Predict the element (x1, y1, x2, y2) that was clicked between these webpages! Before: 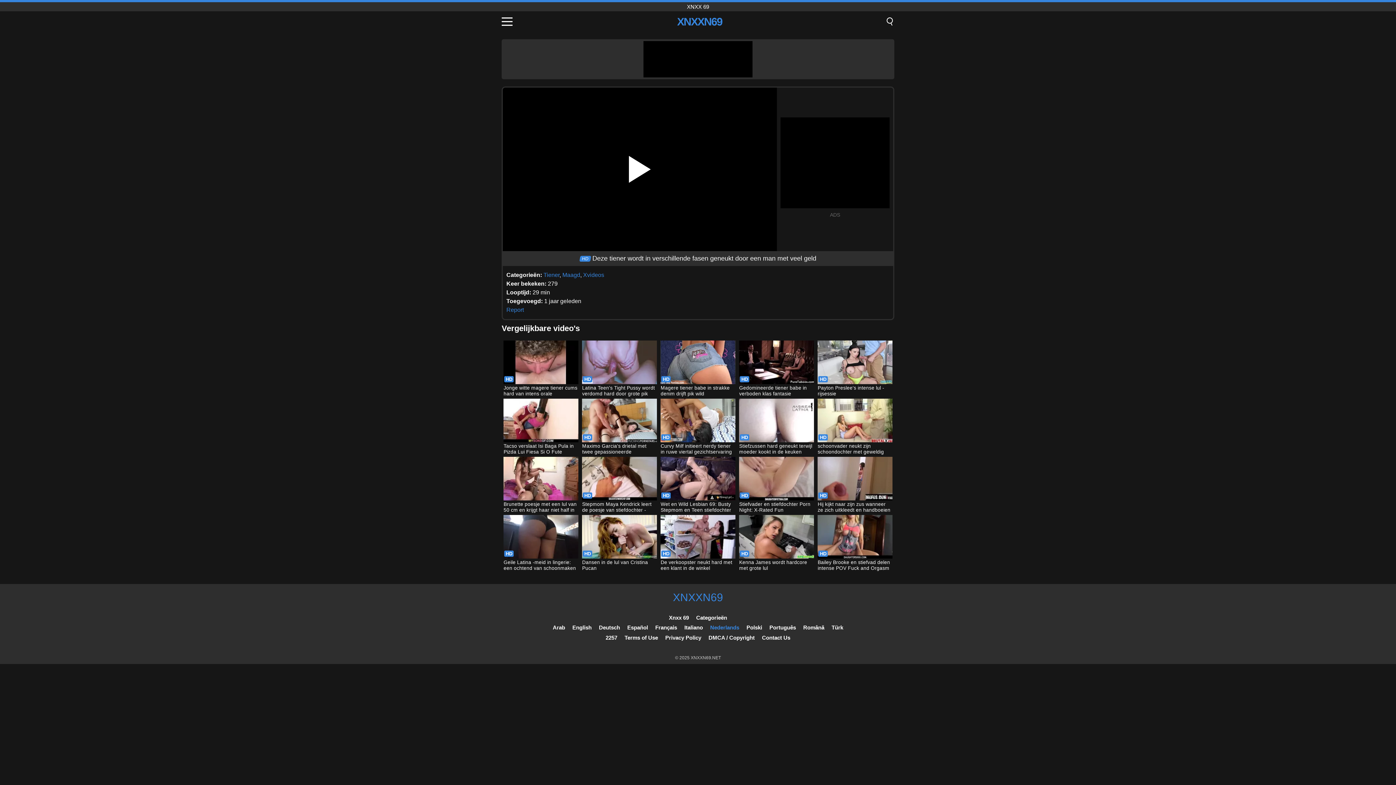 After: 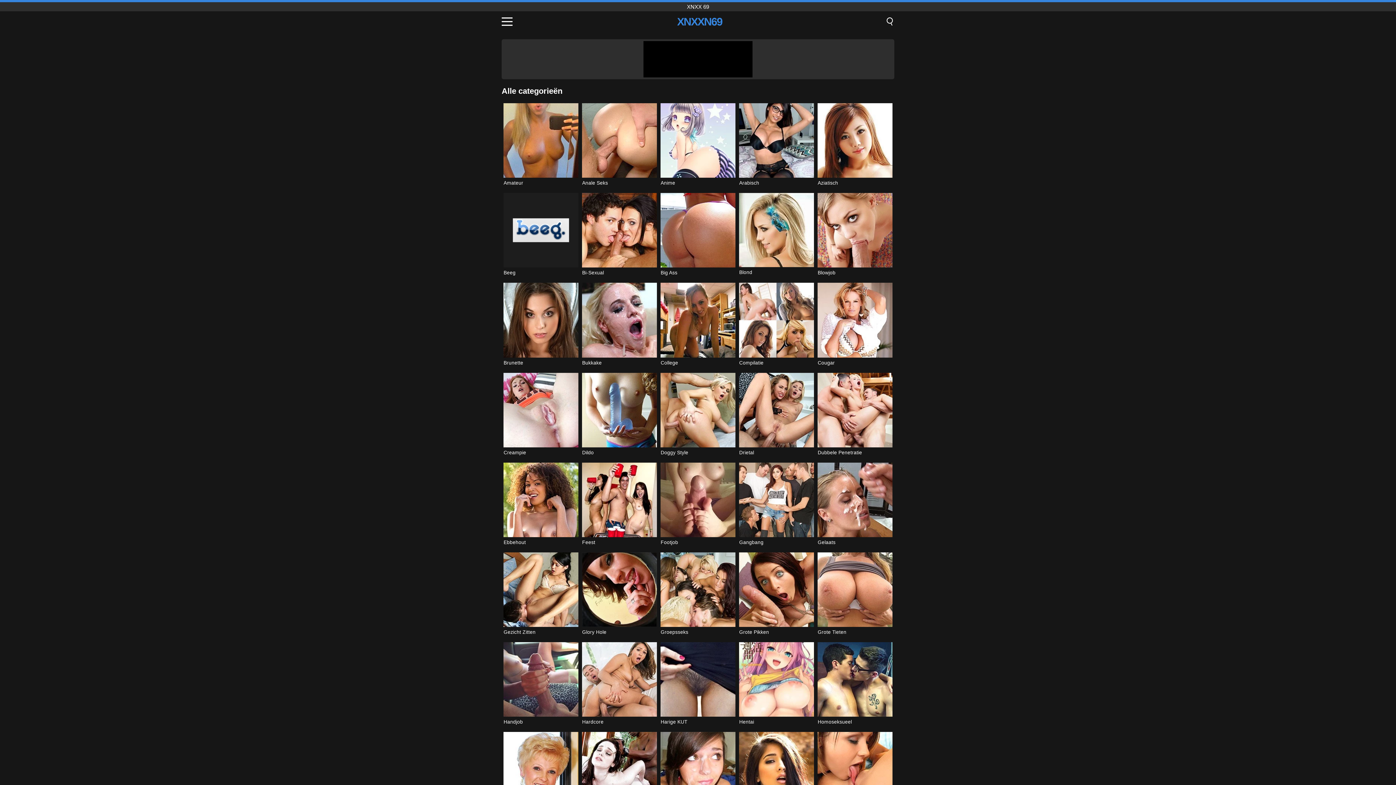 Action: bbox: (696, 614, 727, 621) label: Categorieën